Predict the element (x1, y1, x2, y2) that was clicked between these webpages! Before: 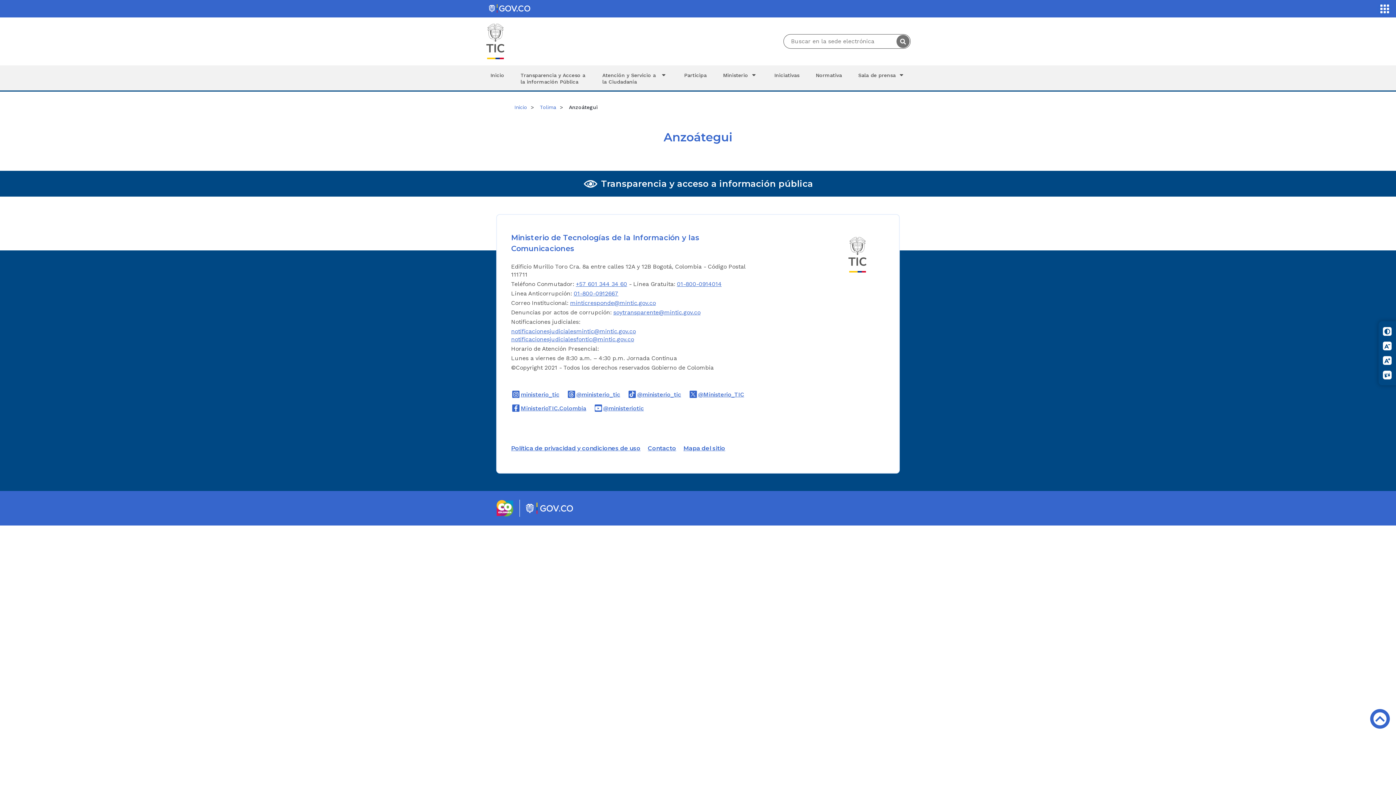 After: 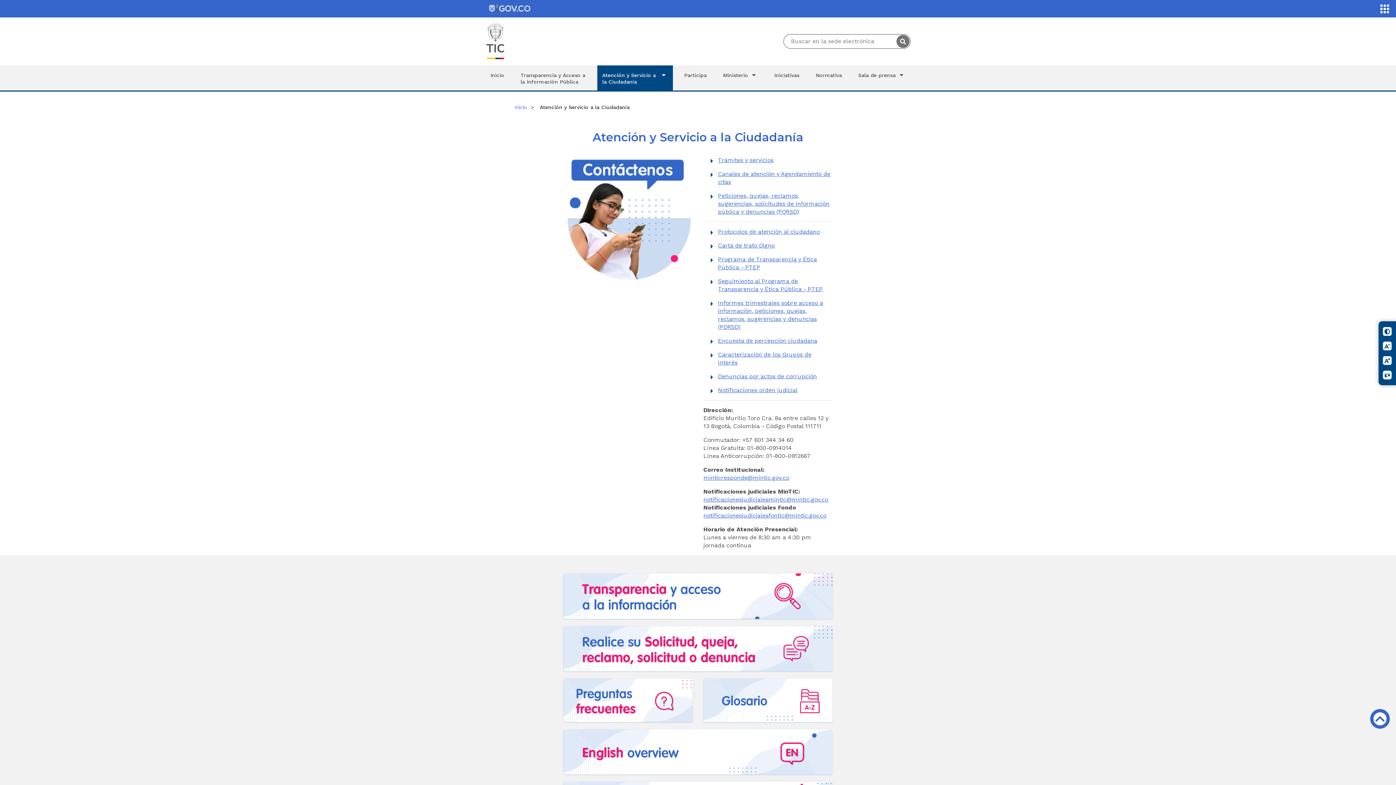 Action: bbox: (597, 65, 673, 90) label: Atención y Servicio a la Ciudadanía